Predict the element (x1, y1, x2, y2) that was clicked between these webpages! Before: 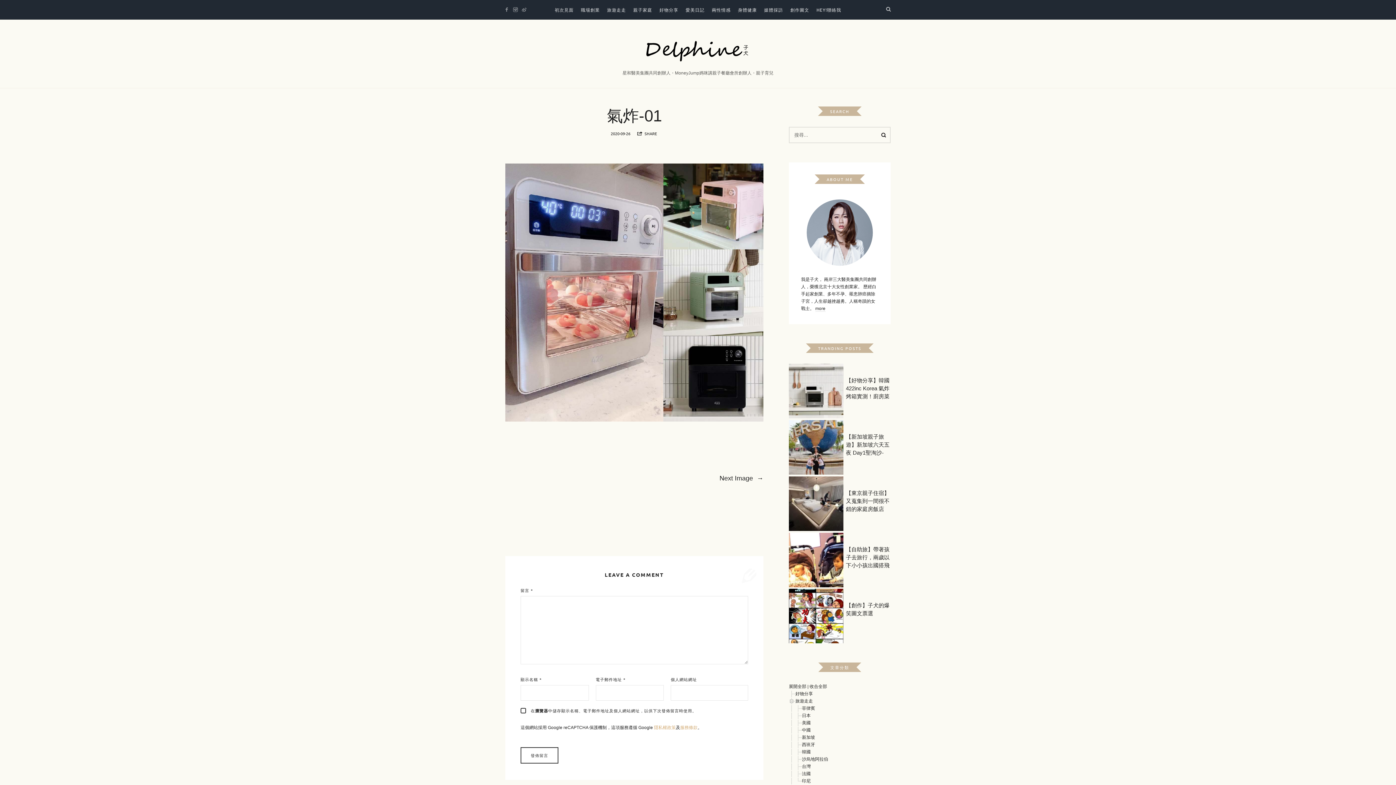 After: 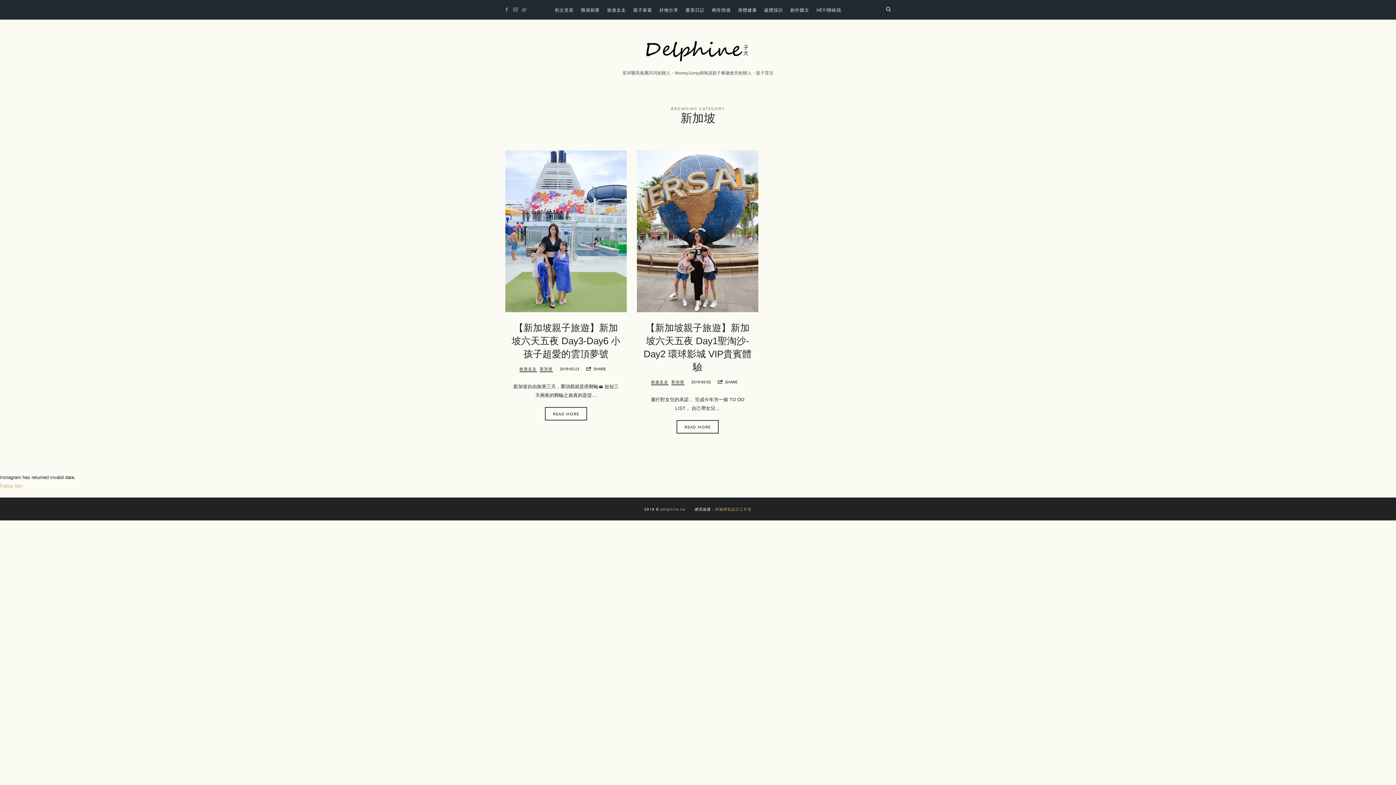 Action: bbox: (802, 735, 815, 740) label: 新加坡